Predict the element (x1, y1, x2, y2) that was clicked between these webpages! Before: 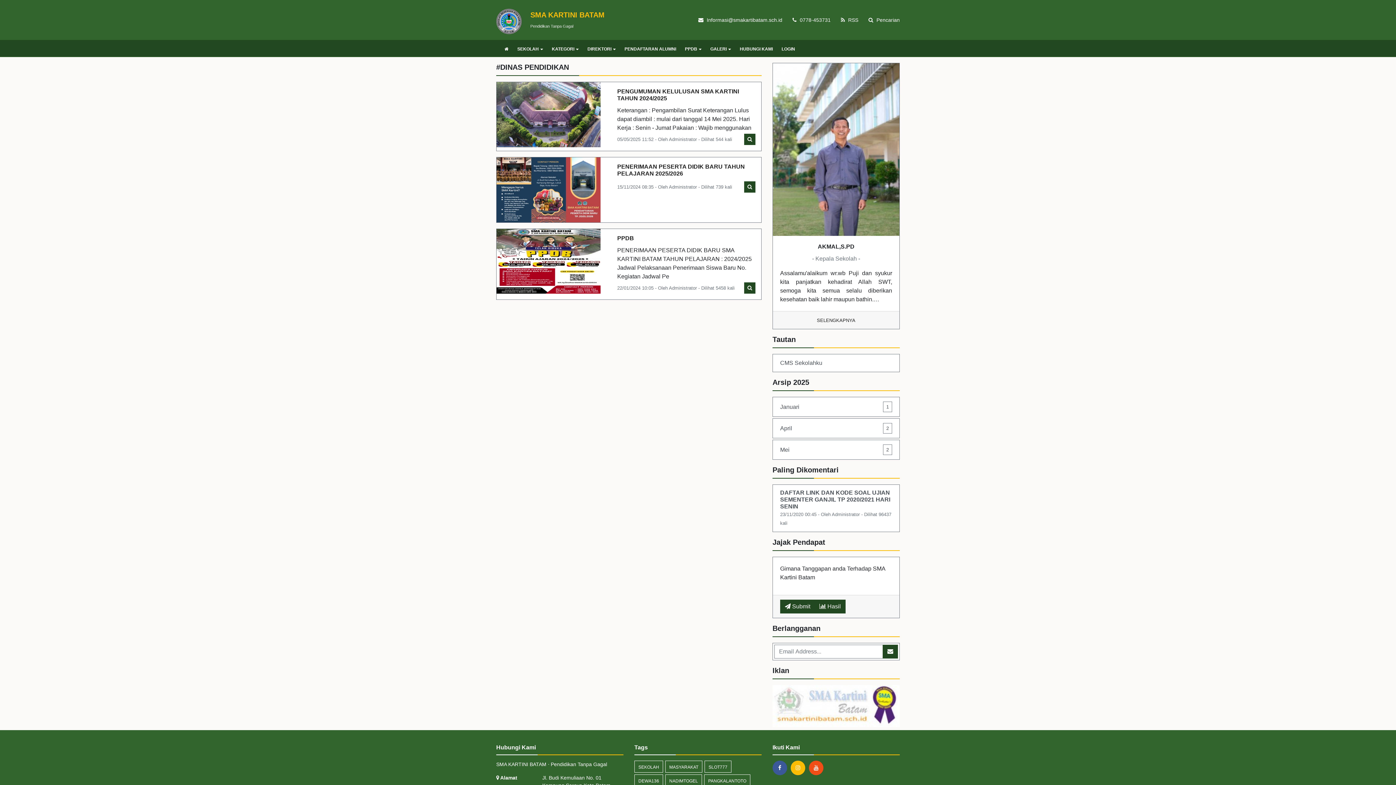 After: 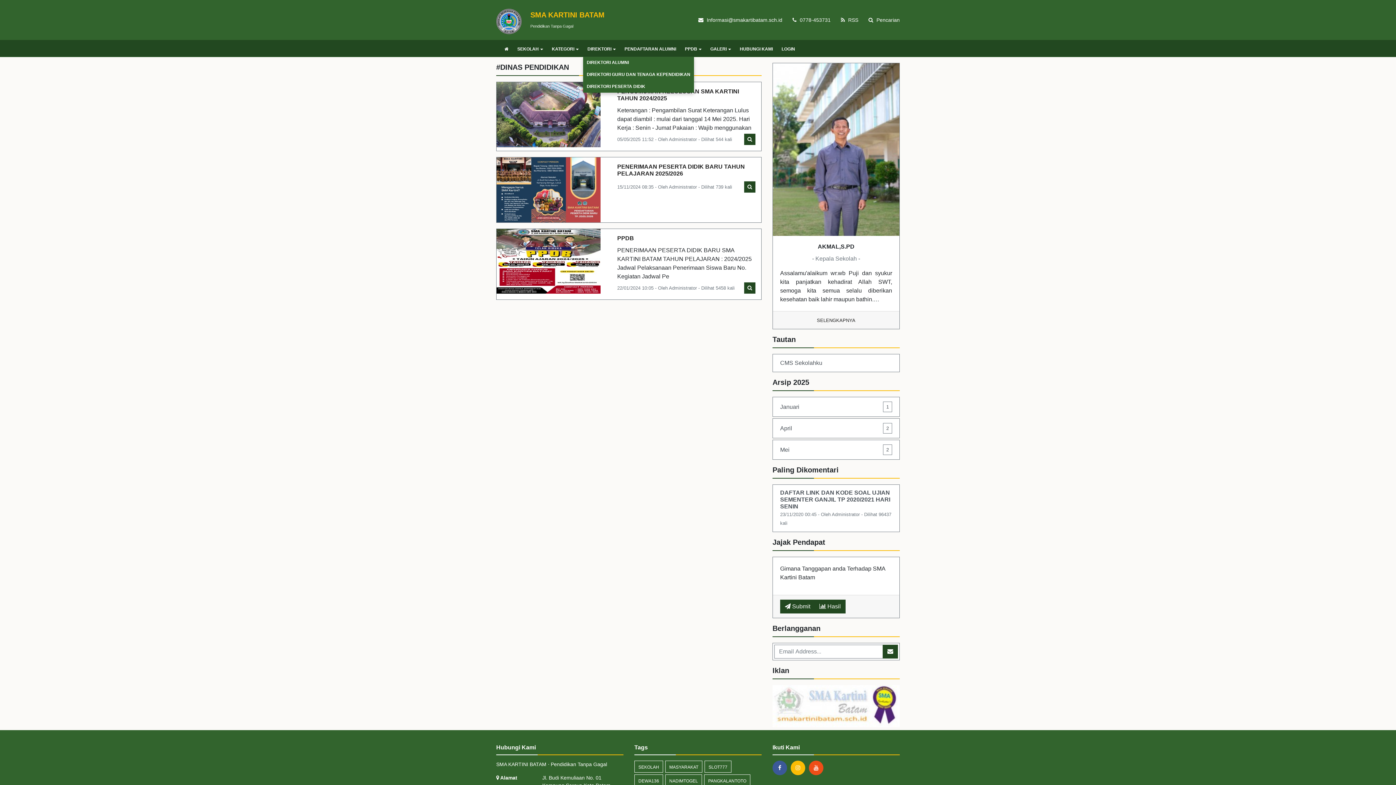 Action: bbox: (583, 41, 620, 56) label: DIREKTORI